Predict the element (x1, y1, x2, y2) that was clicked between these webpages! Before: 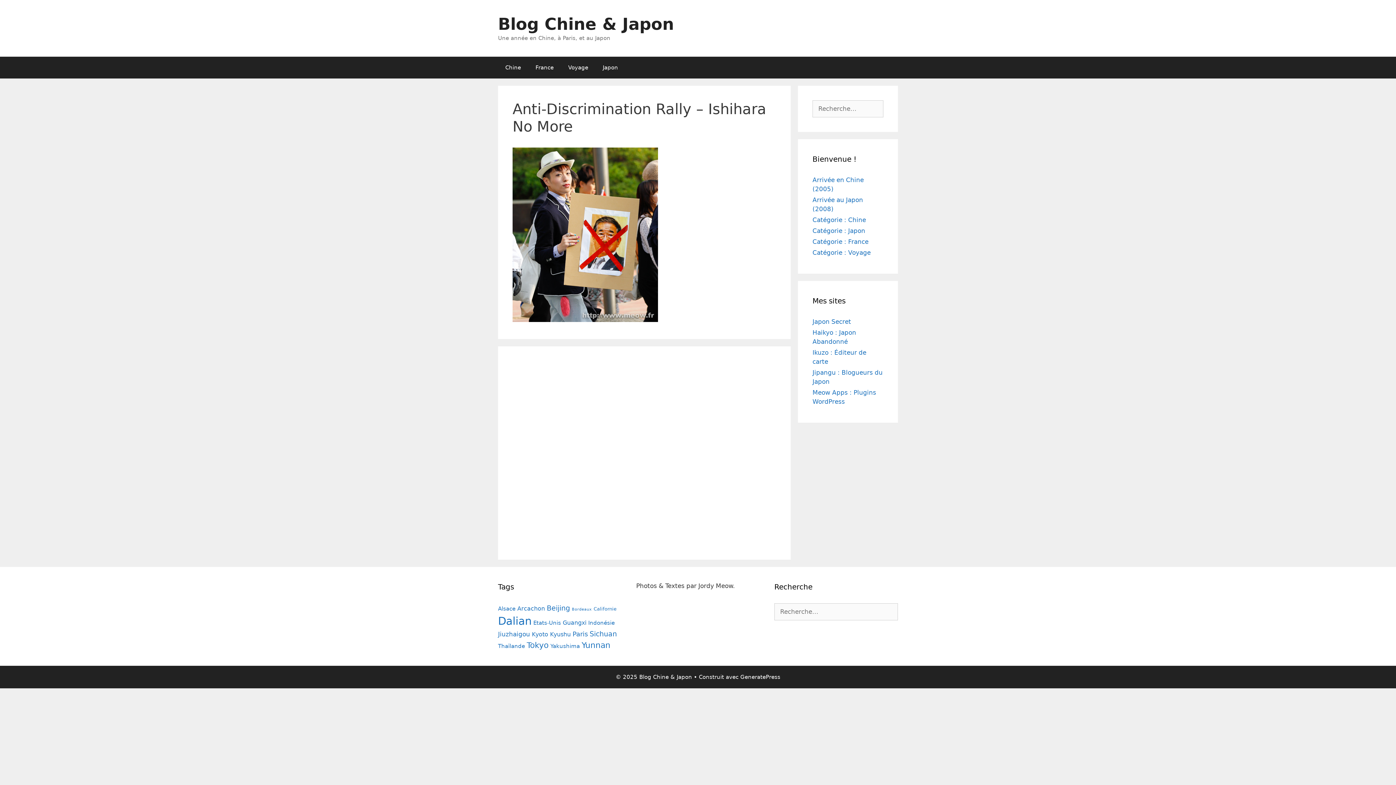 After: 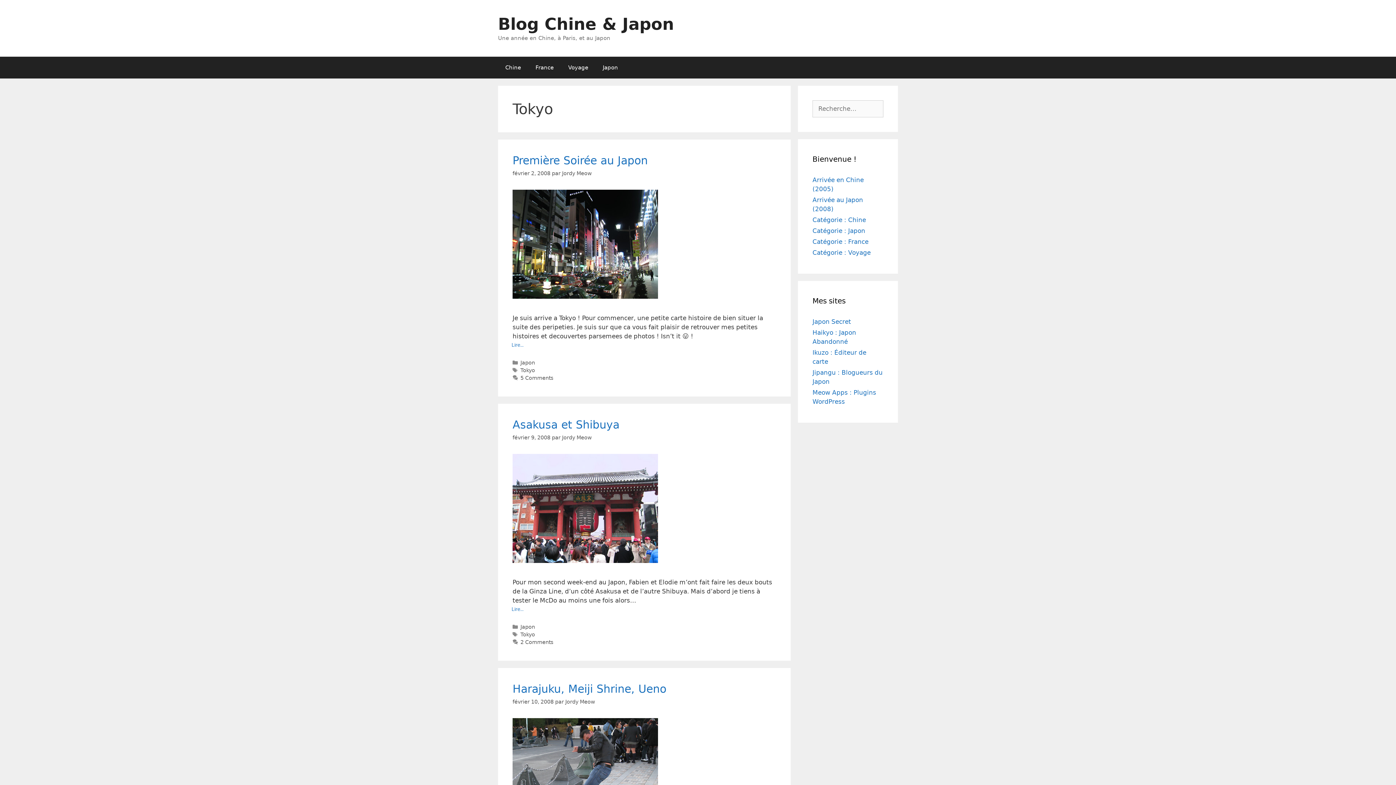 Action: label: Tokyo (12 éléments) bbox: (526, 641, 548, 650)